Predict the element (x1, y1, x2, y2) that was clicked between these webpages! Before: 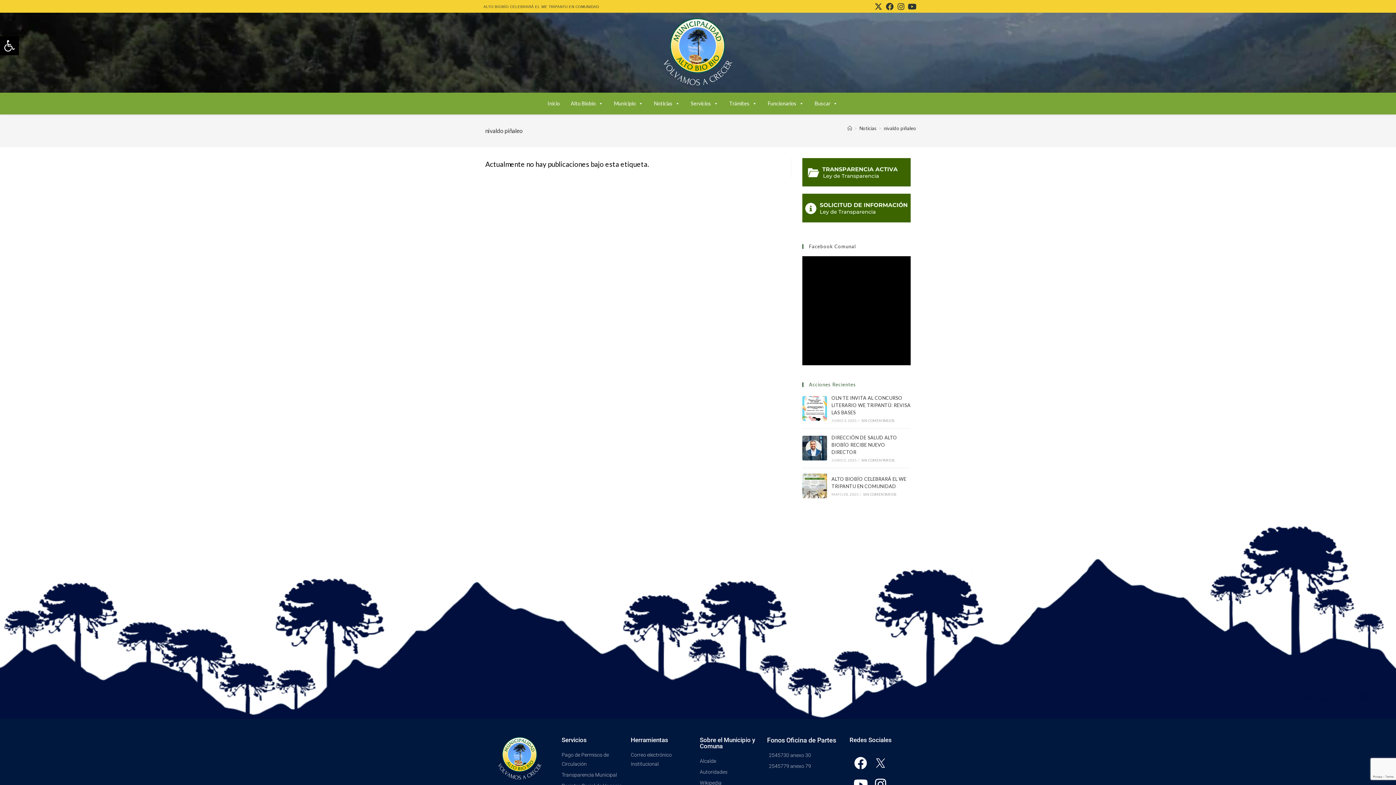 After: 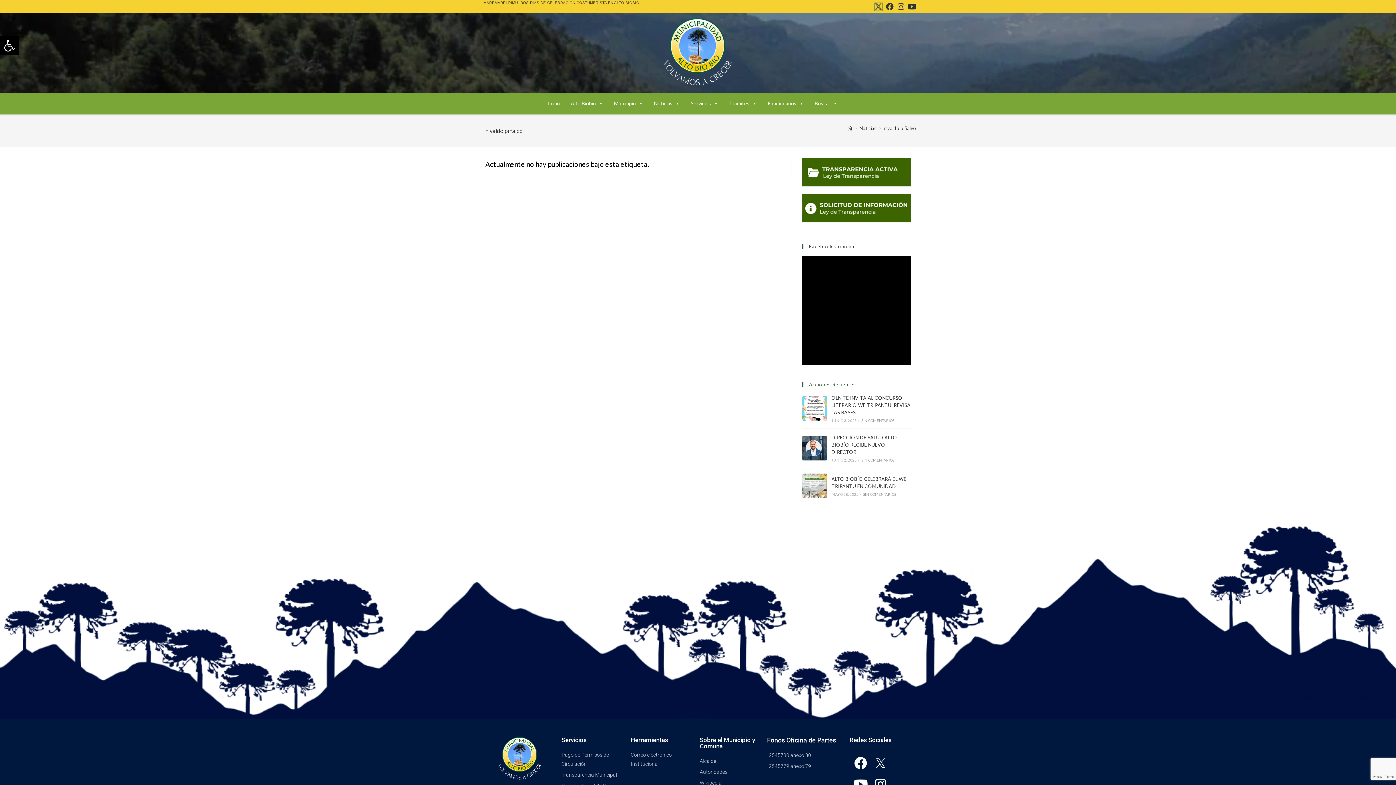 Action: bbox: (874, 2, 882, 10) label: X-TWITTER